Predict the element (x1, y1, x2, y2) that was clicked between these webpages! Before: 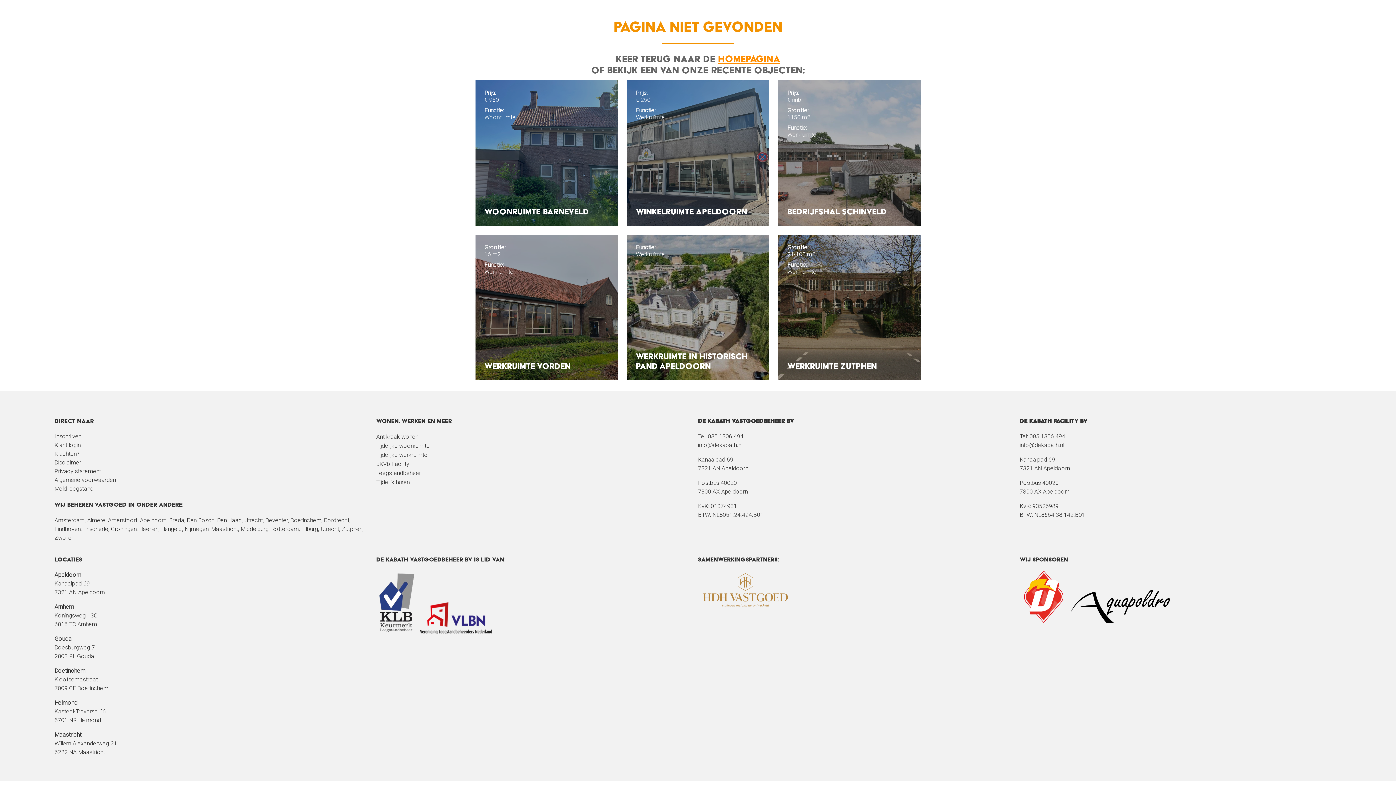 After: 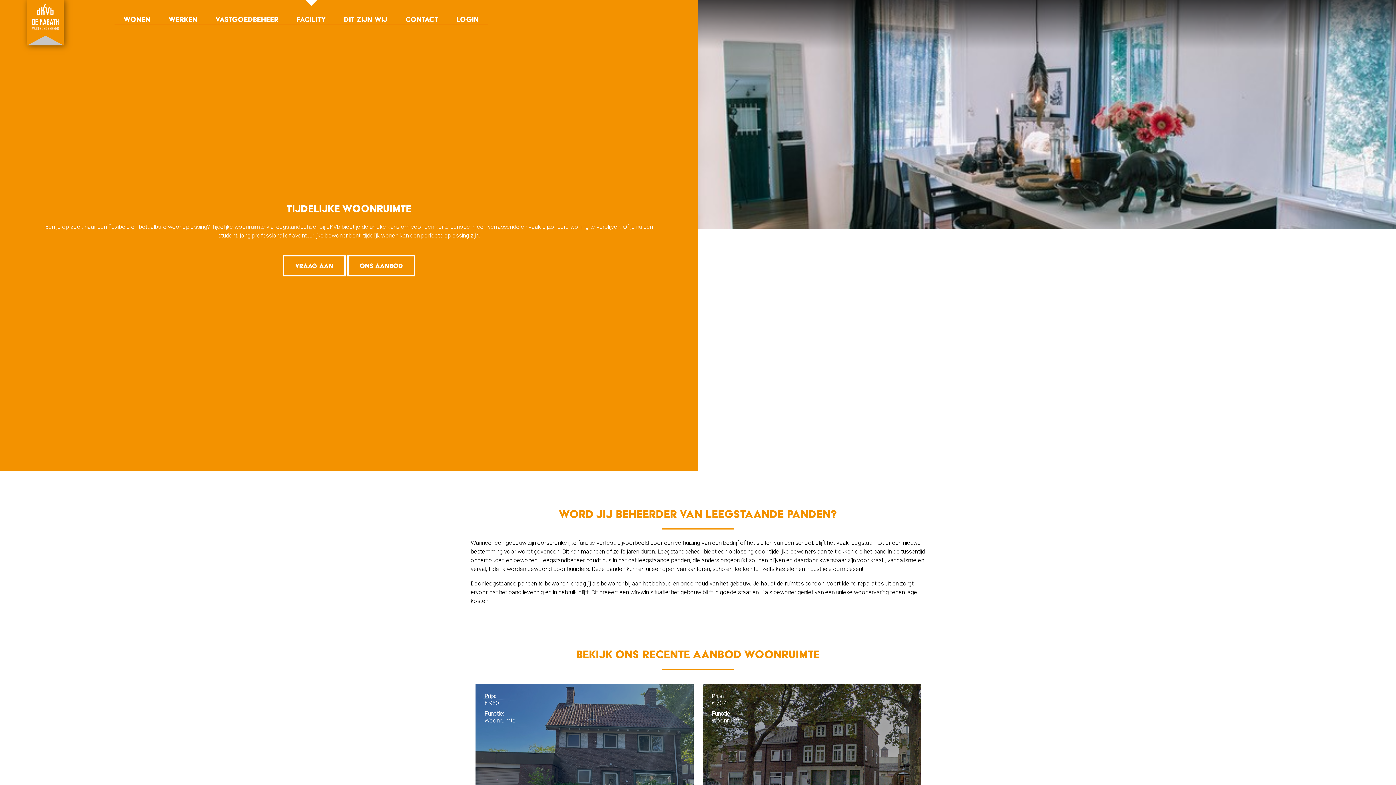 Action: bbox: (376, 442, 429, 449) label: Tijdelijke woonruimte